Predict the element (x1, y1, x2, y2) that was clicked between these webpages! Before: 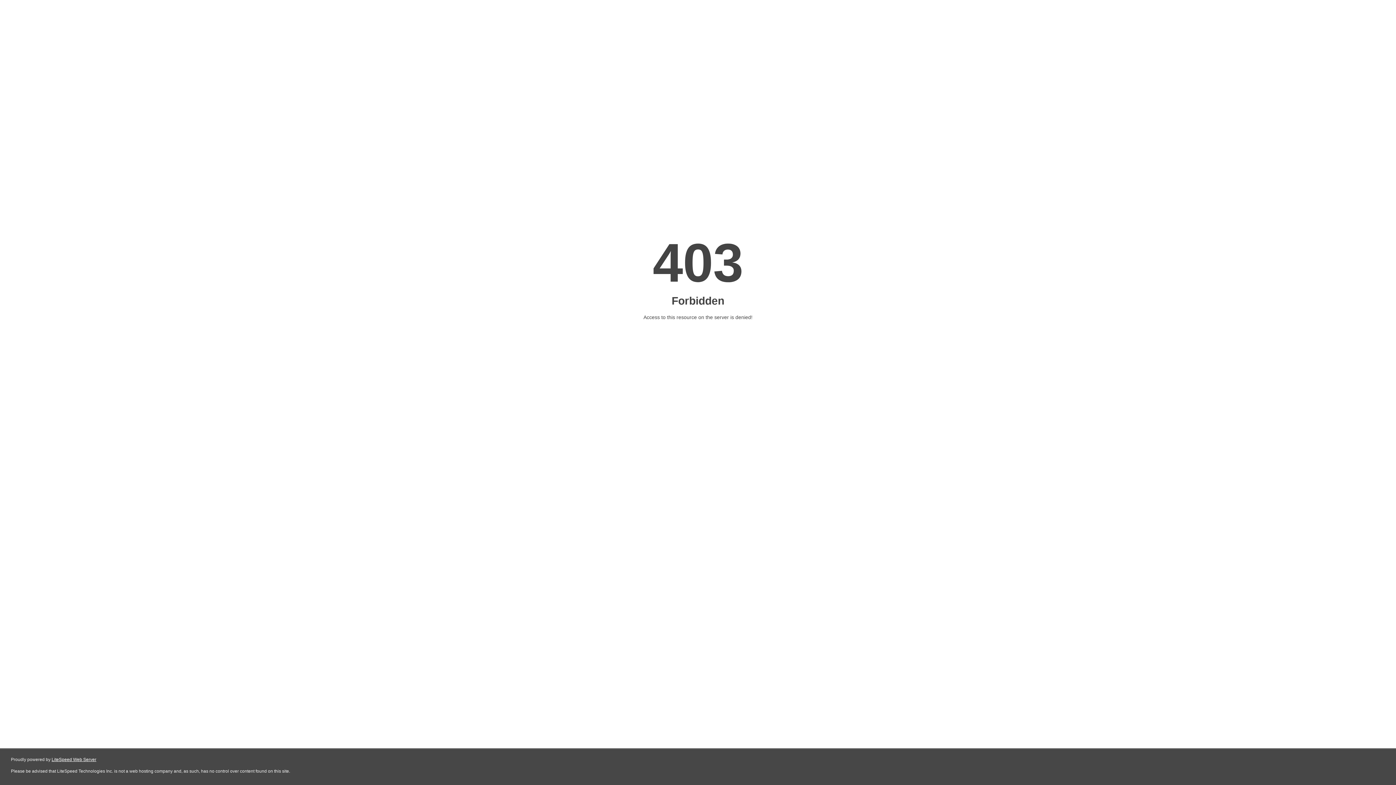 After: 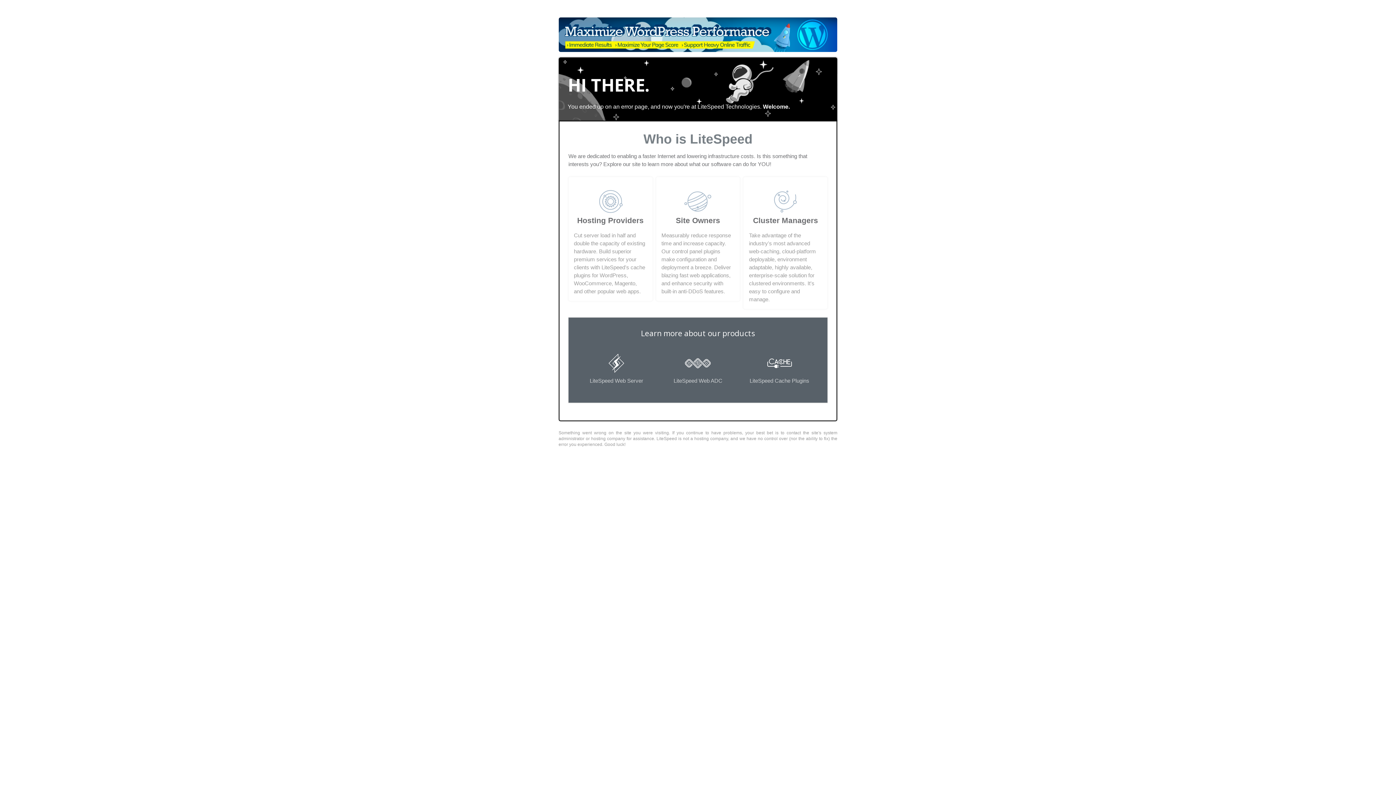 Action: bbox: (51, 757, 96, 762) label: LiteSpeed Web Server